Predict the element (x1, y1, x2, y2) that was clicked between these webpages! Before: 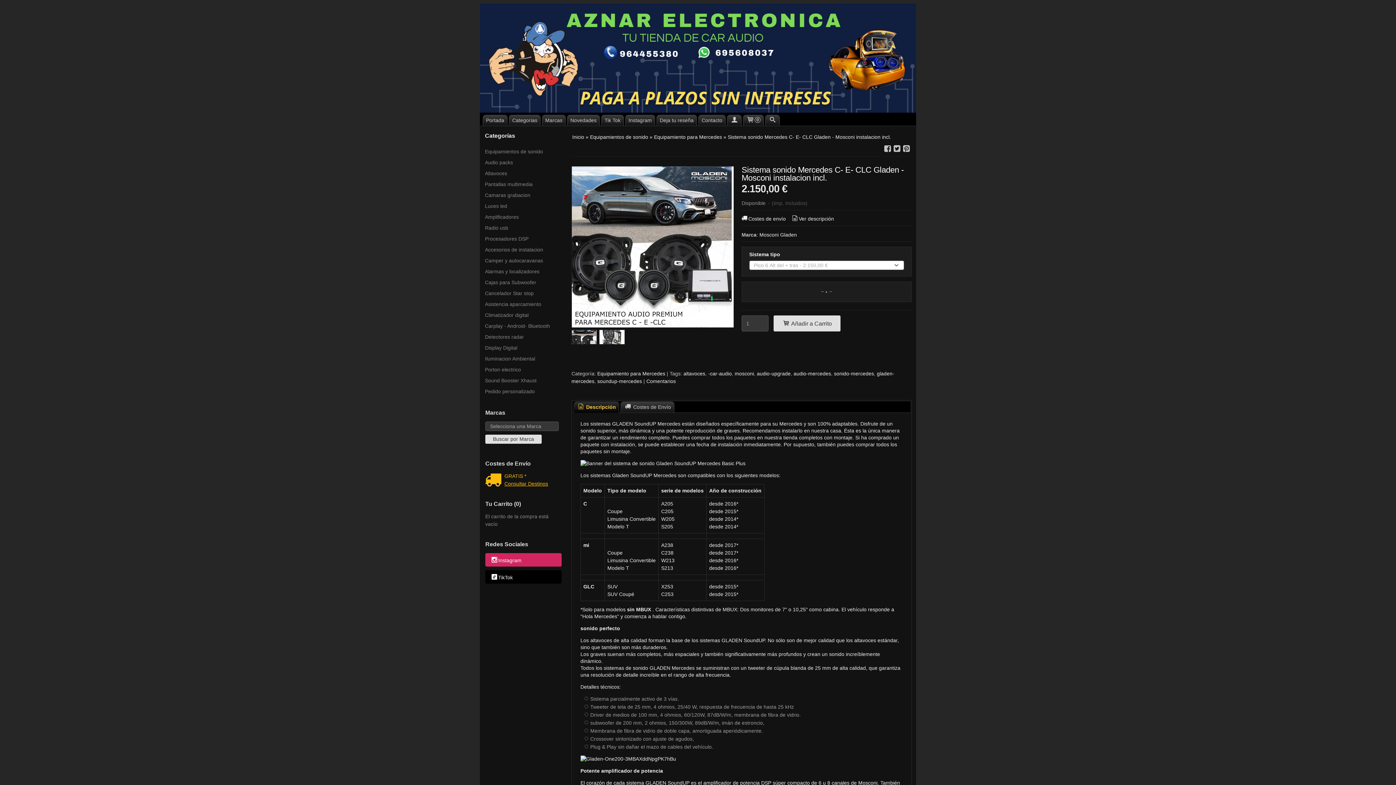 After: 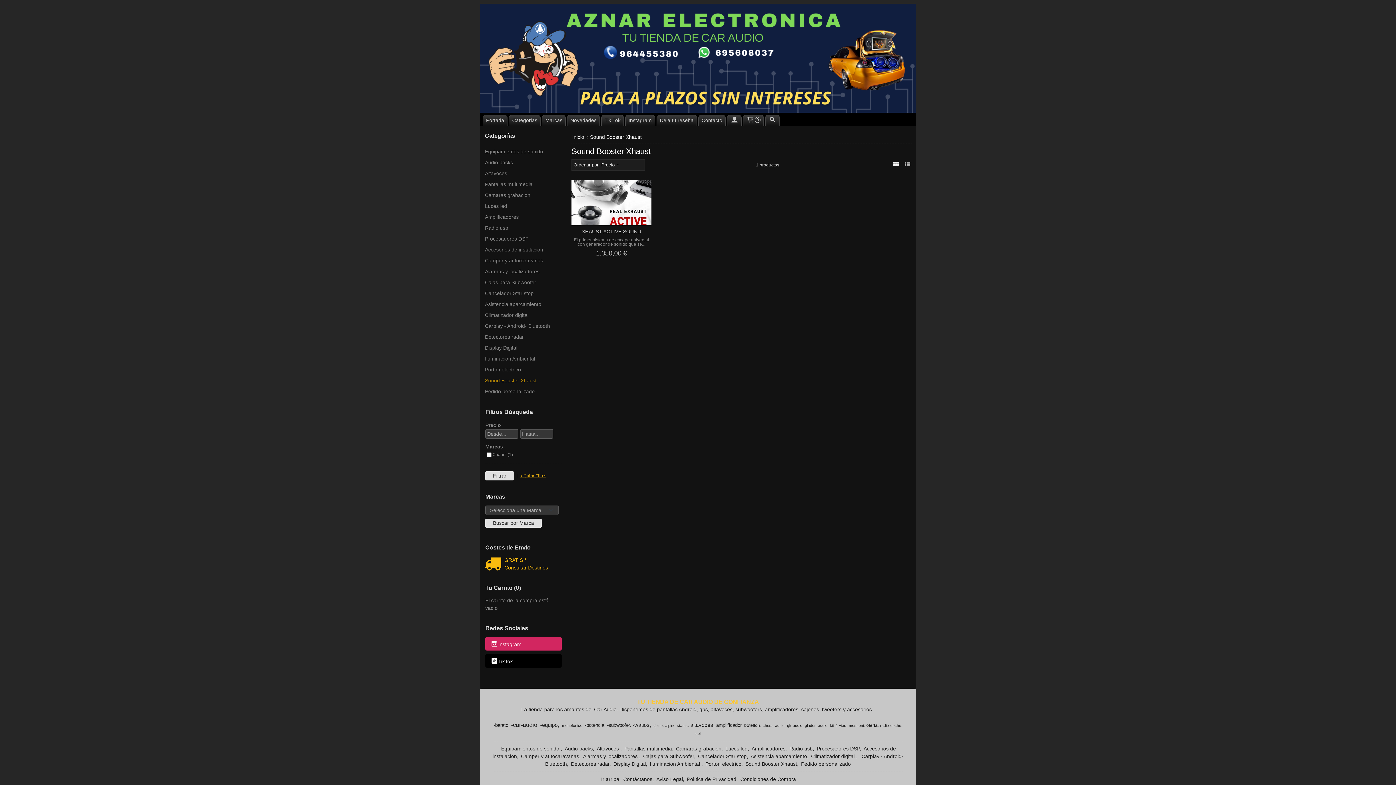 Action: bbox: (485, 375, 562, 386) label: Sound Booster Xhaust